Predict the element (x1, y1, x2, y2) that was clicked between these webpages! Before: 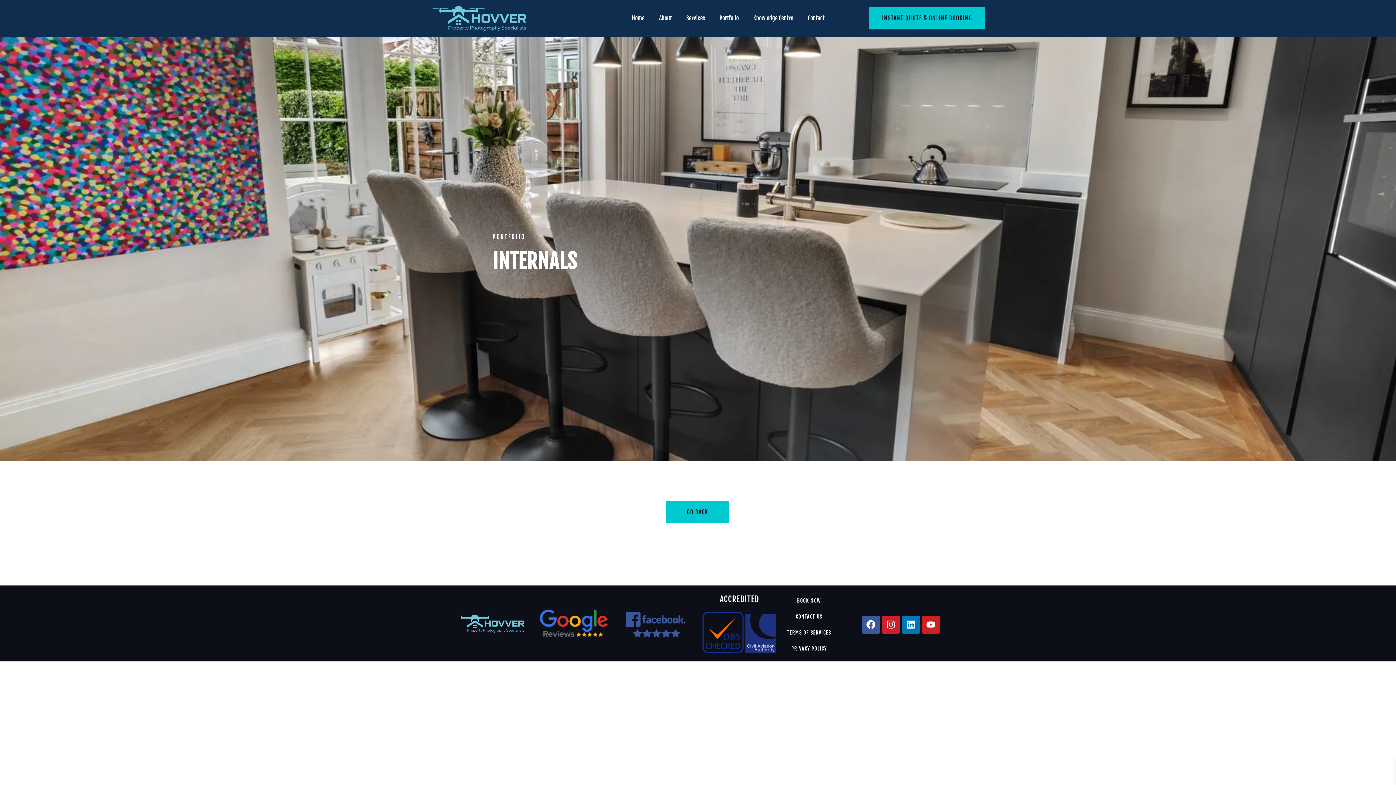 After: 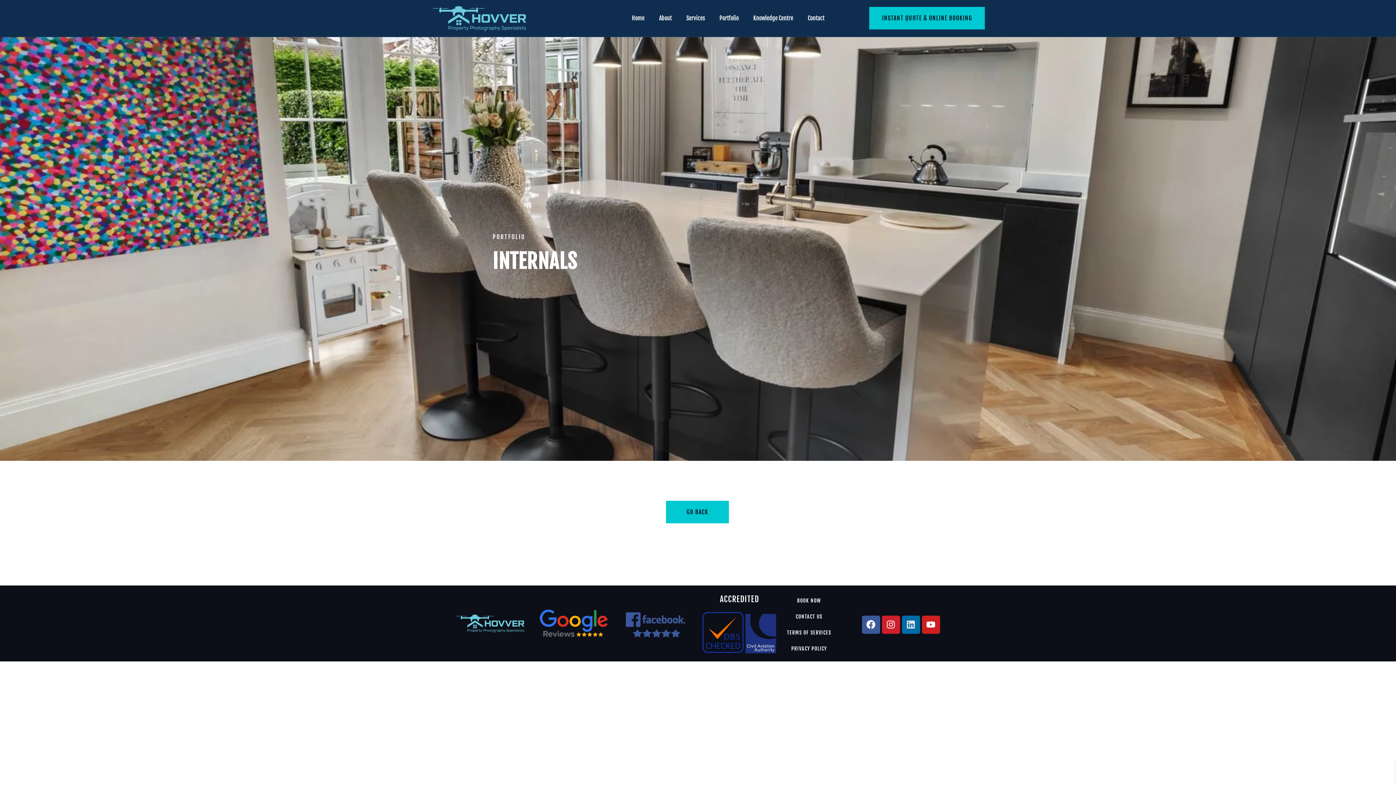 Action: label: Linkedin bbox: (902, 615, 920, 634)